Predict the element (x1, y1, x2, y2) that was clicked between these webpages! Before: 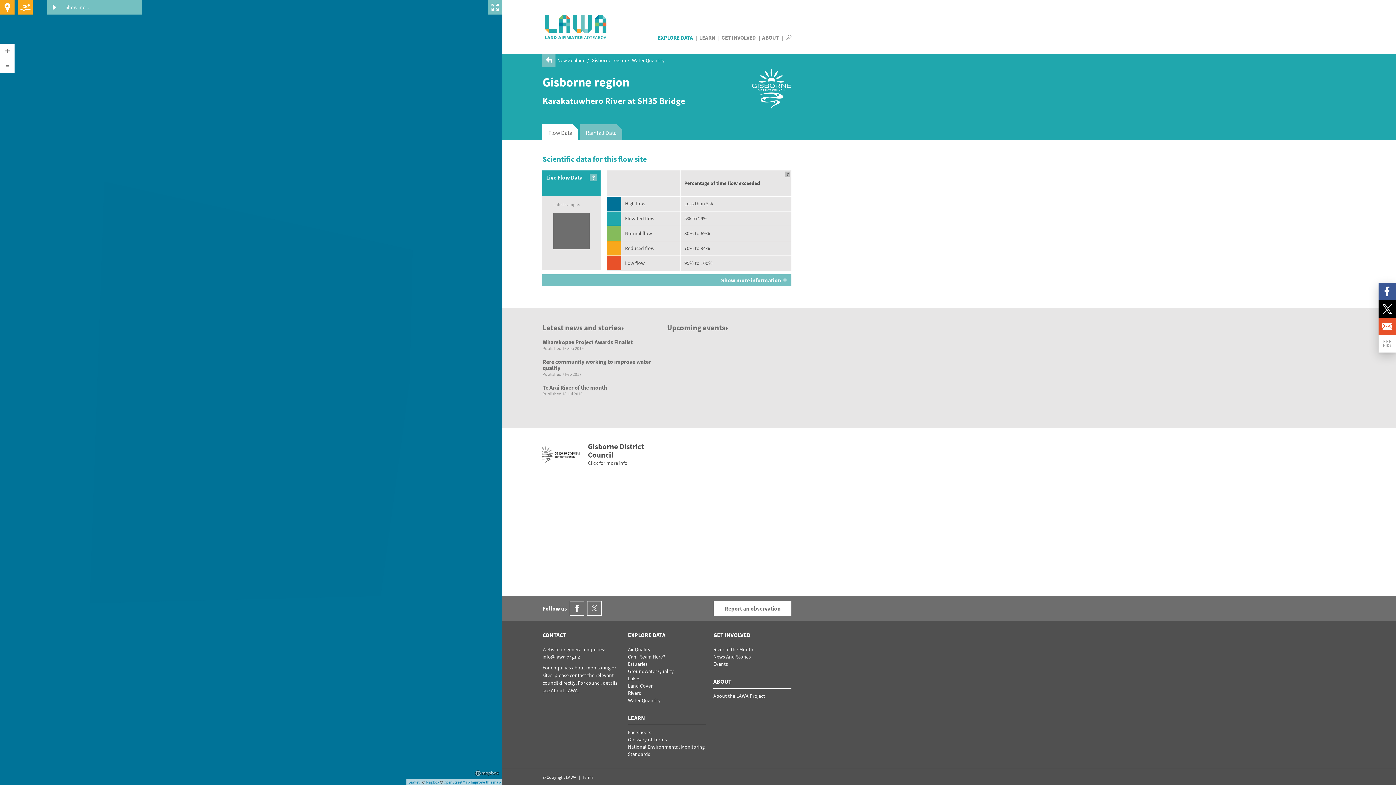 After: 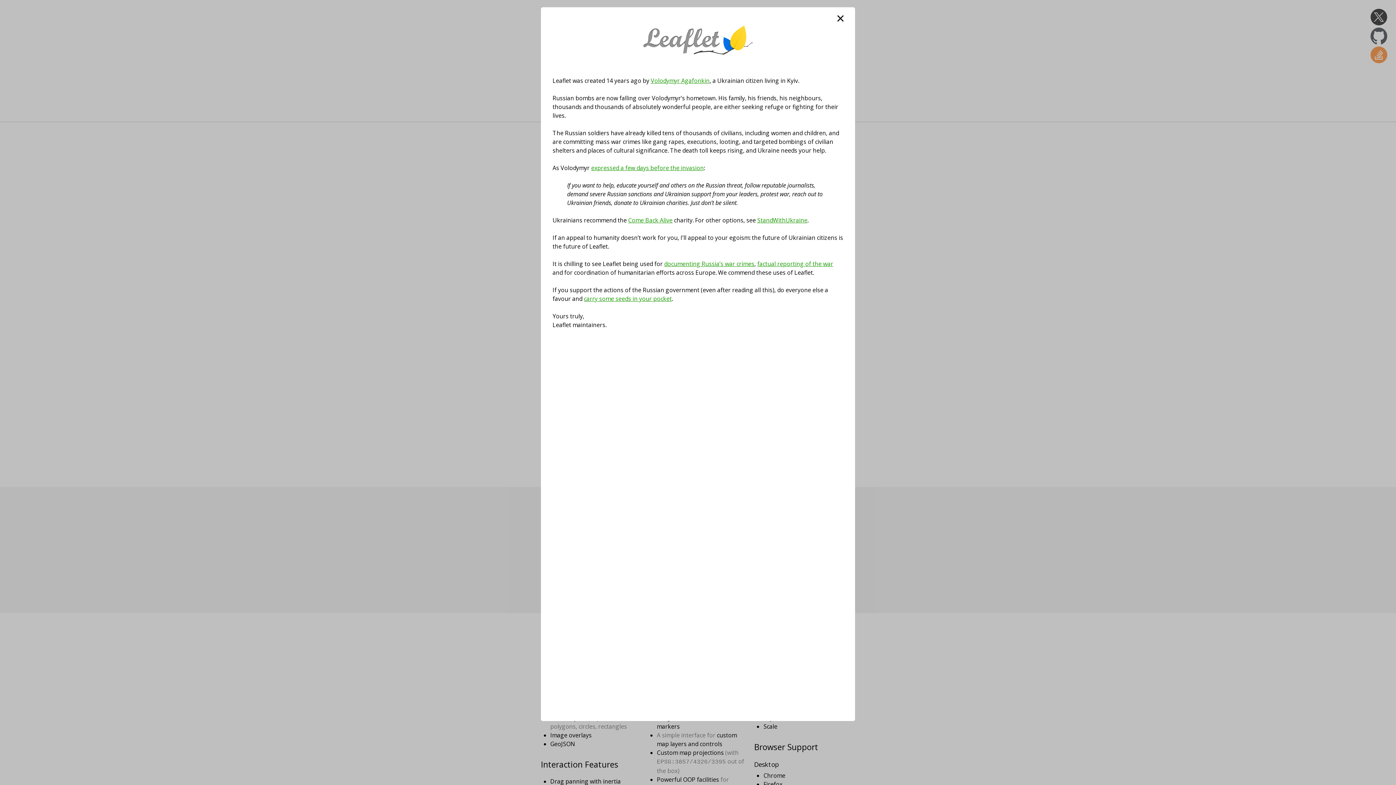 Action: bbox: (408, 780, 419, 785) label: Leaflet